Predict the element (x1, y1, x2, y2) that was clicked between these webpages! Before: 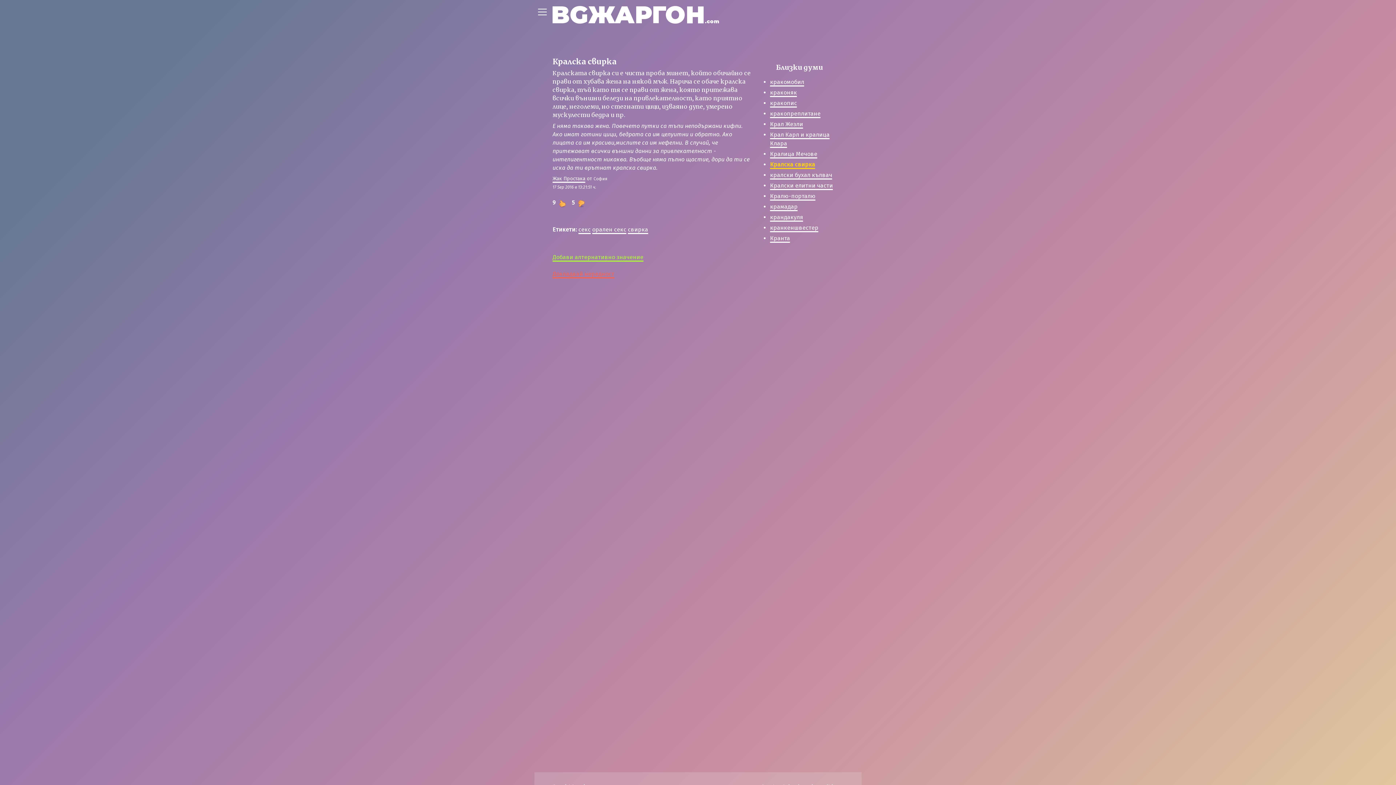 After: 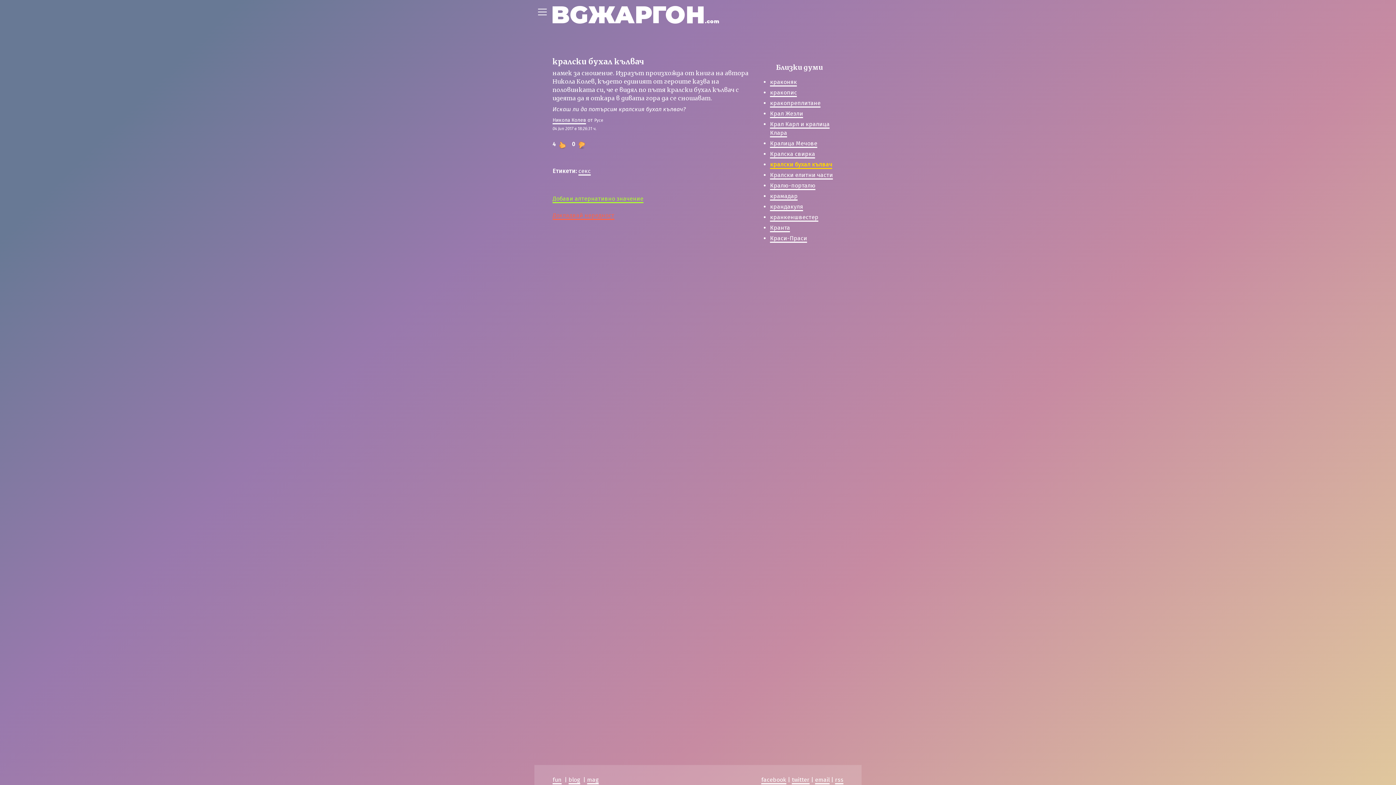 Action: label: кралски бухал кълвач bbox: (770, 171, 832, 179)